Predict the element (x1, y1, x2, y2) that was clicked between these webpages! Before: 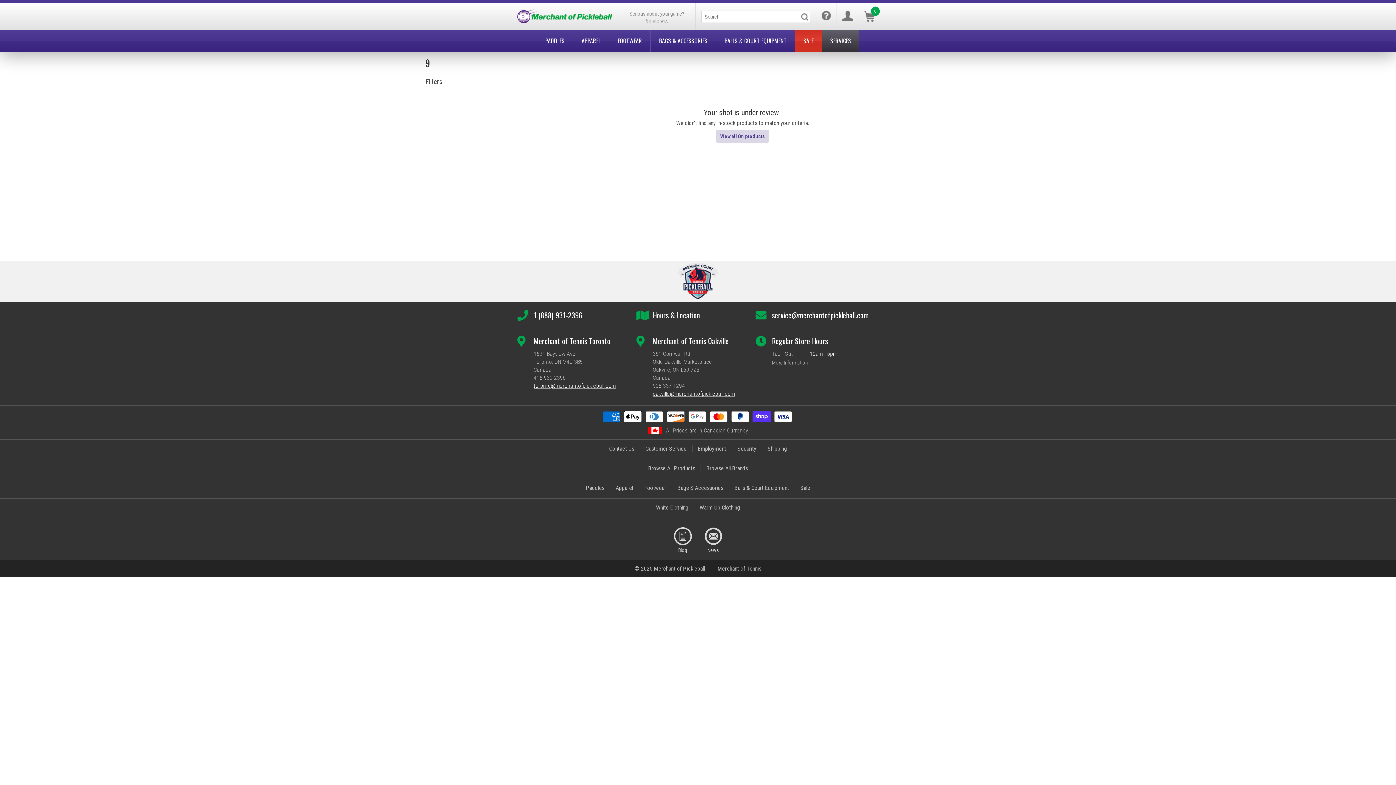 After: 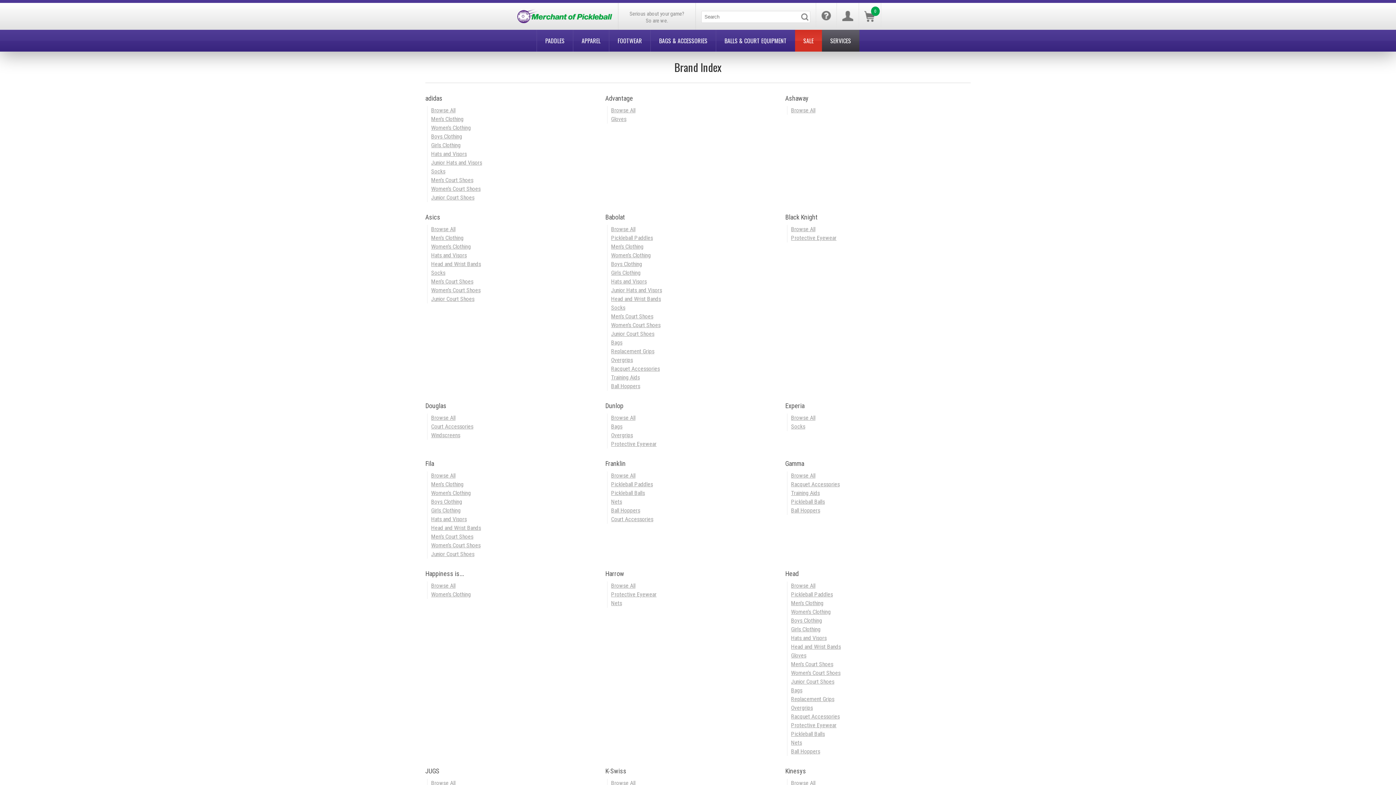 Action: label: Browse All Brands bbox: (706, 465, 748, 472)